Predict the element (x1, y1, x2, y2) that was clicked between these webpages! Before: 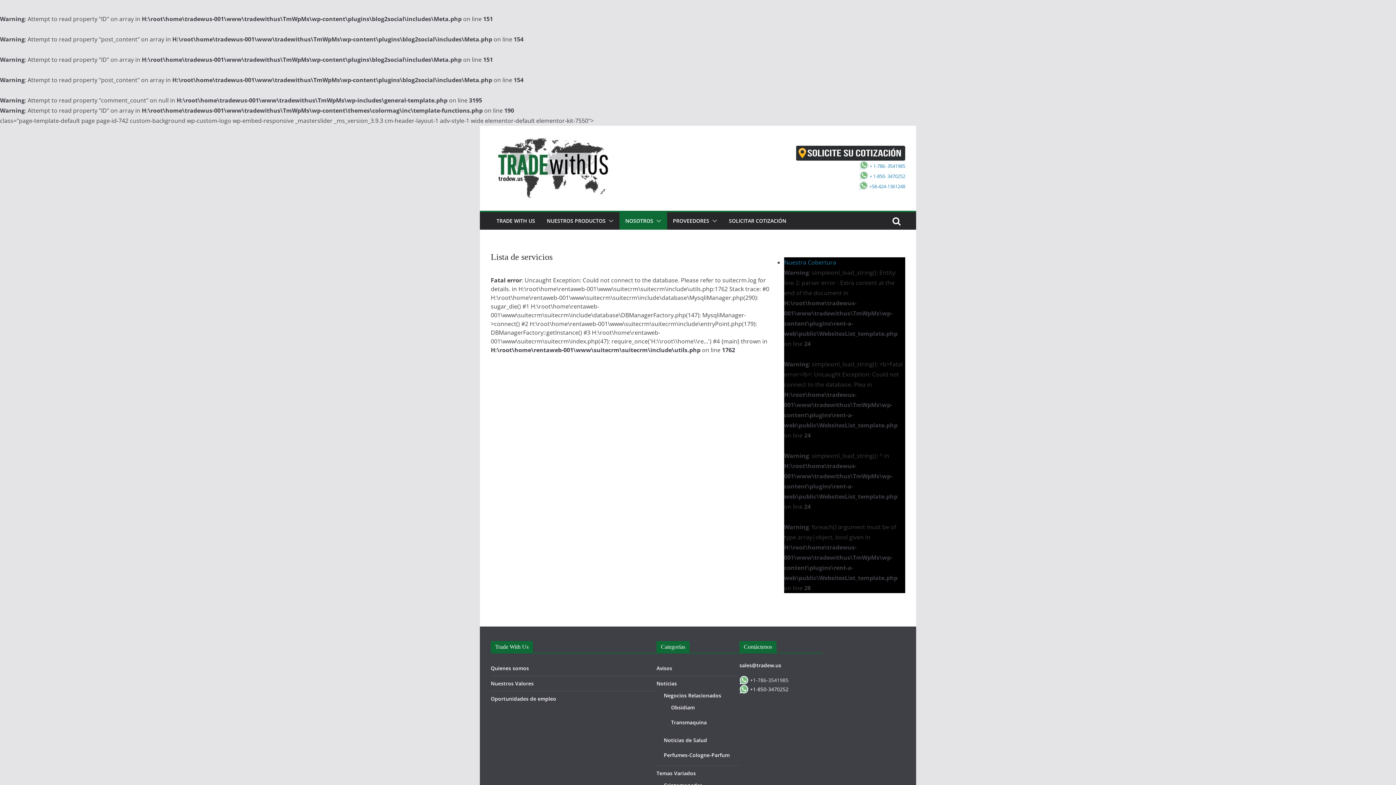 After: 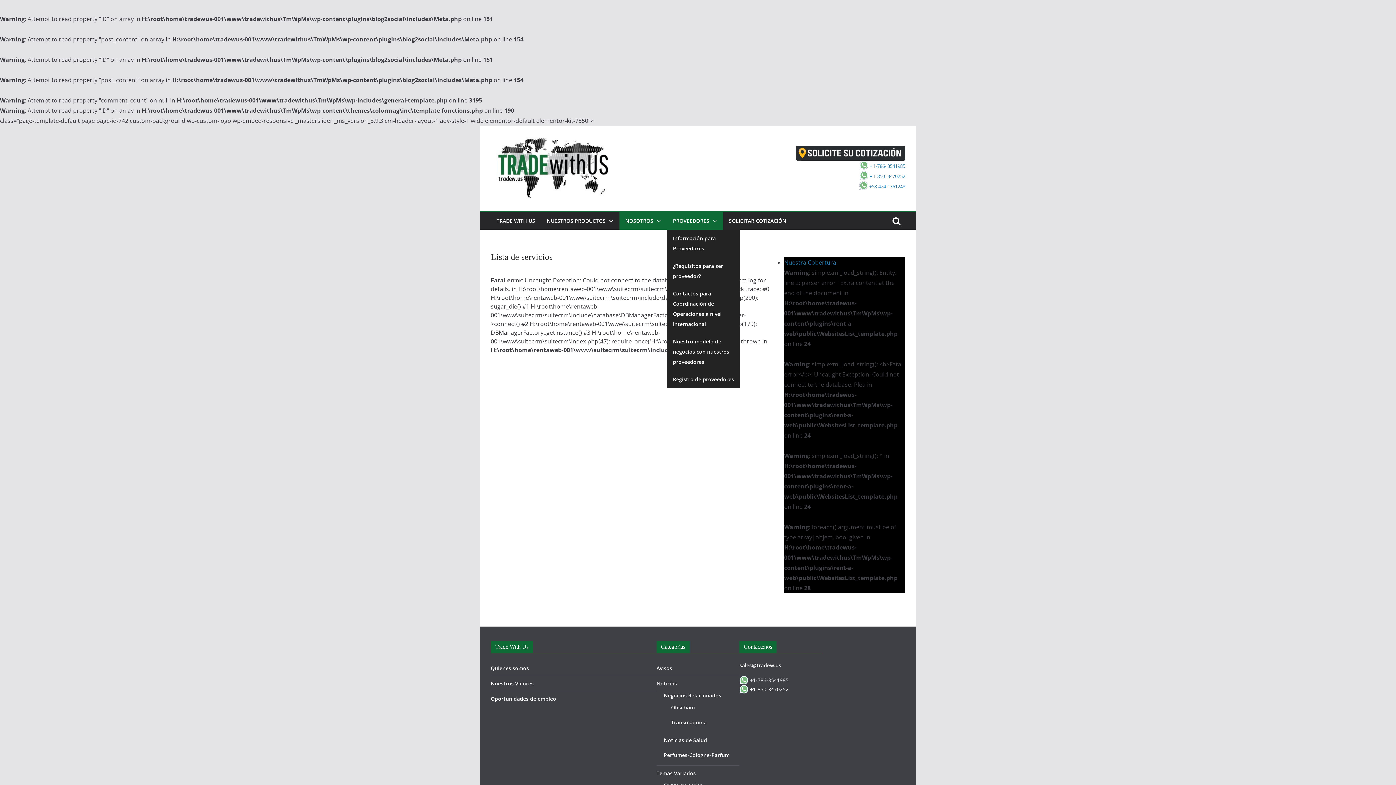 Action: bbox: (673, 216, 709, 226) label: PROVEEDORES